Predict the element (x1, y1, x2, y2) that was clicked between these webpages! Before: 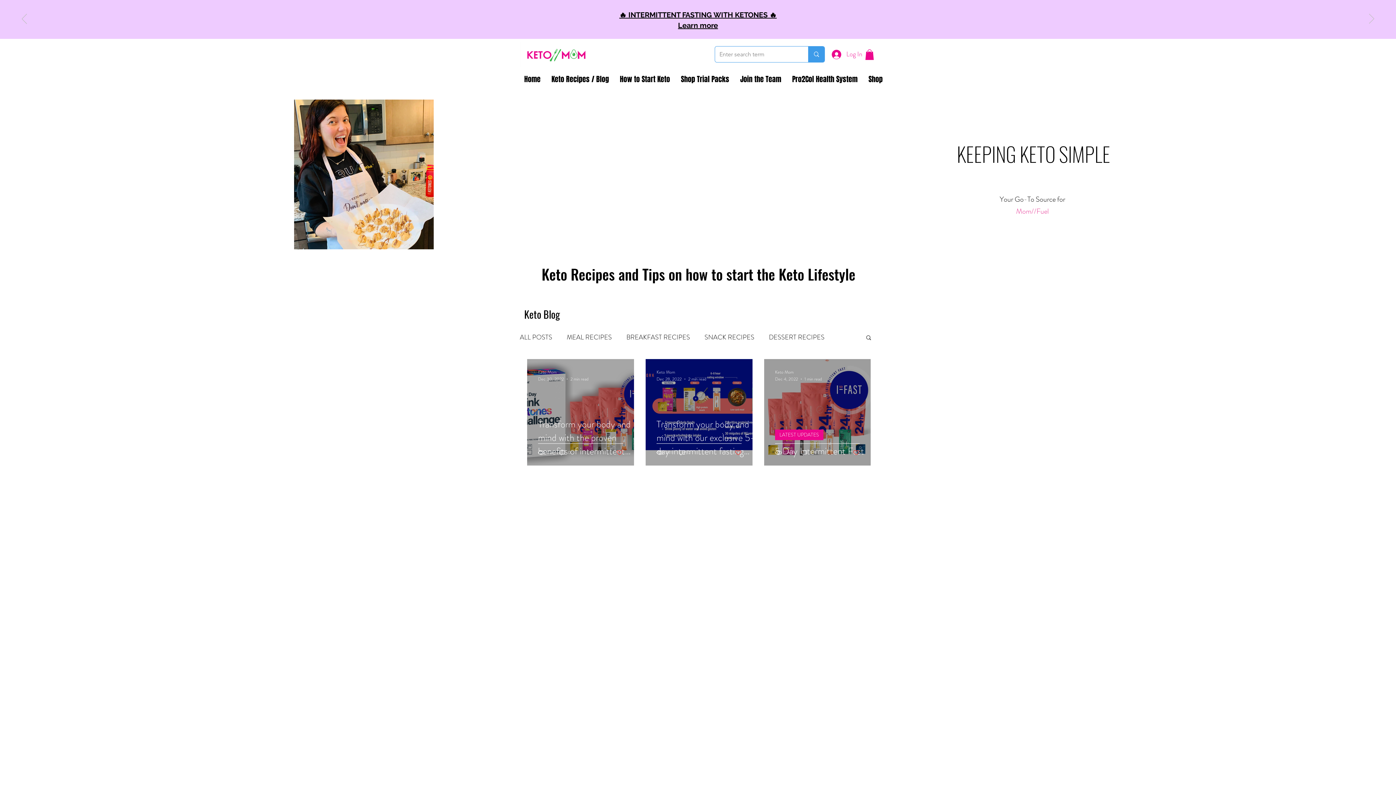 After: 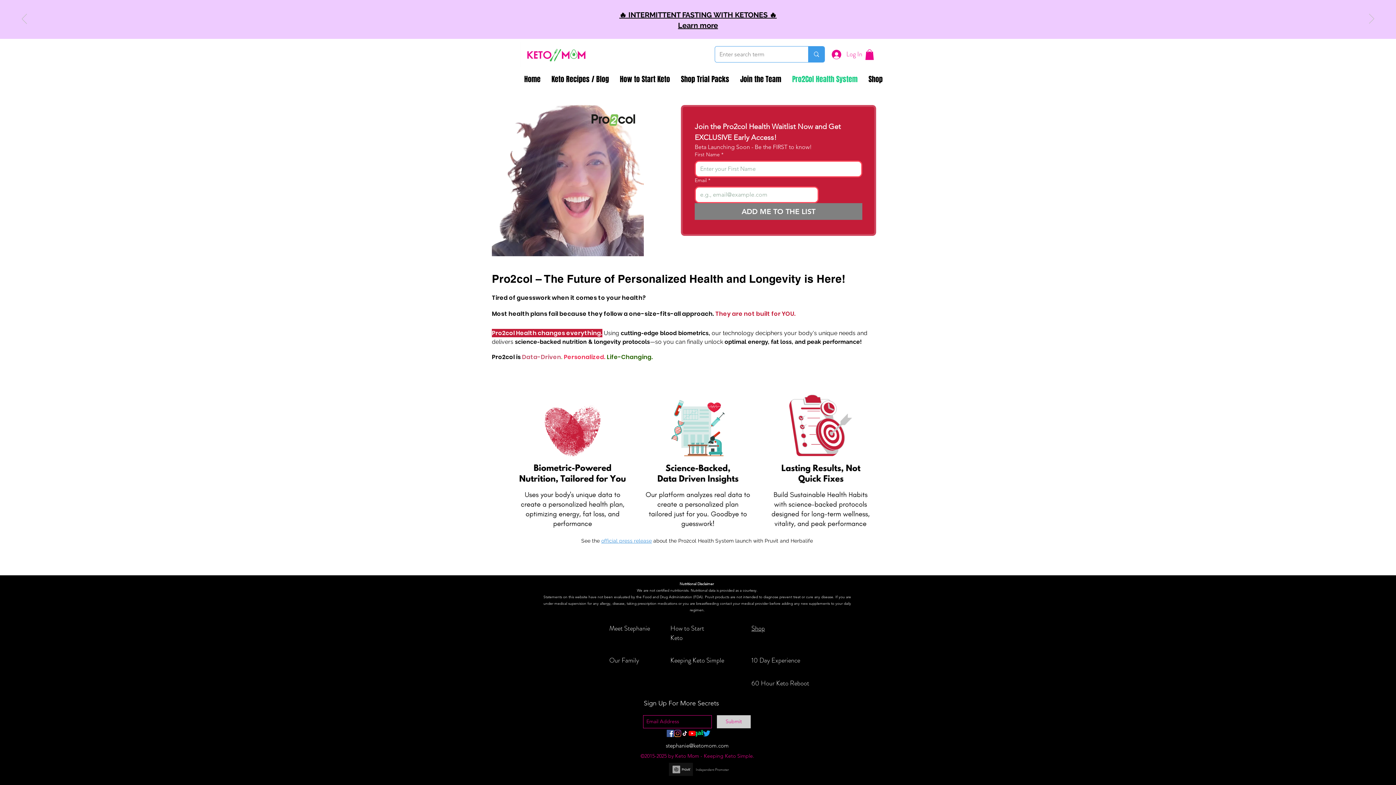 Action: label: Pro2Col Health System bbox: (786, 73, 863, 85)